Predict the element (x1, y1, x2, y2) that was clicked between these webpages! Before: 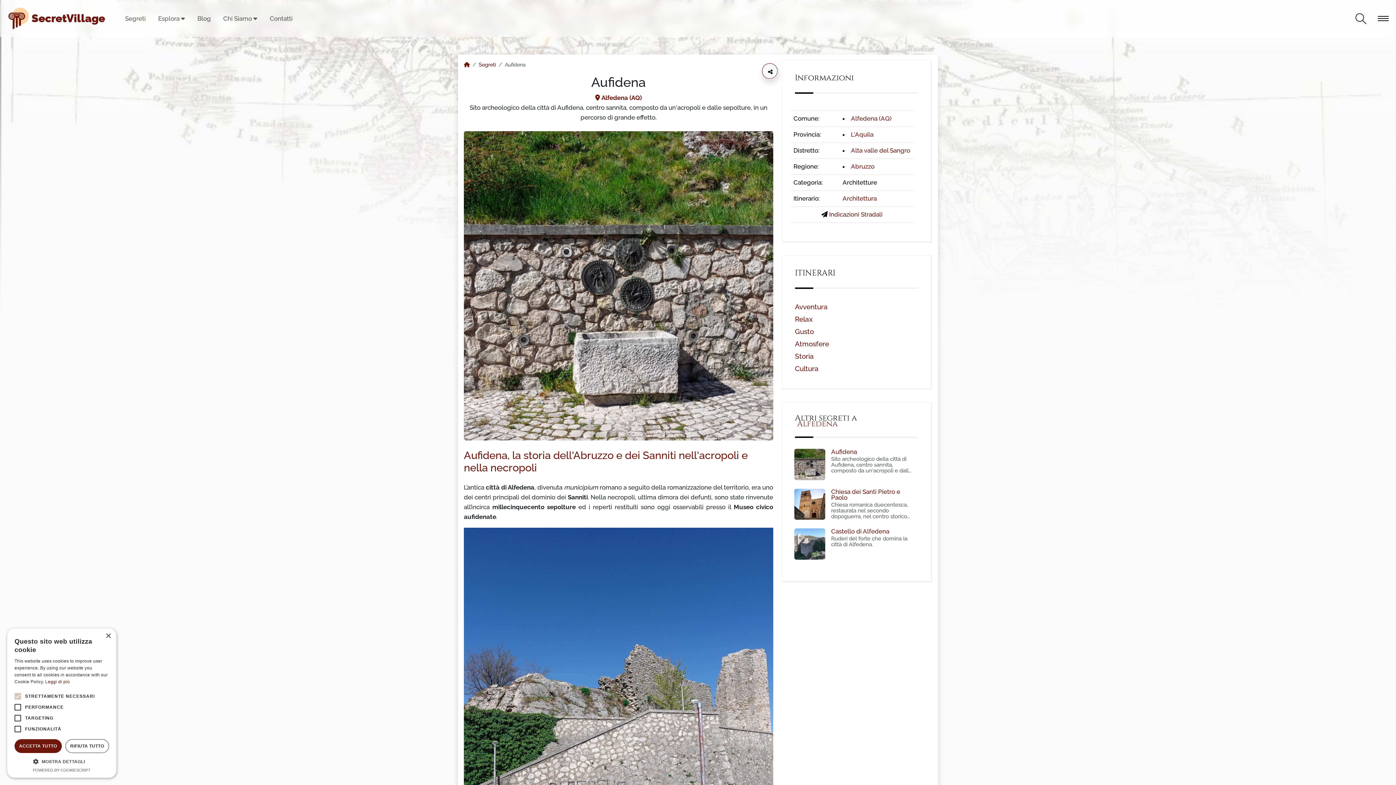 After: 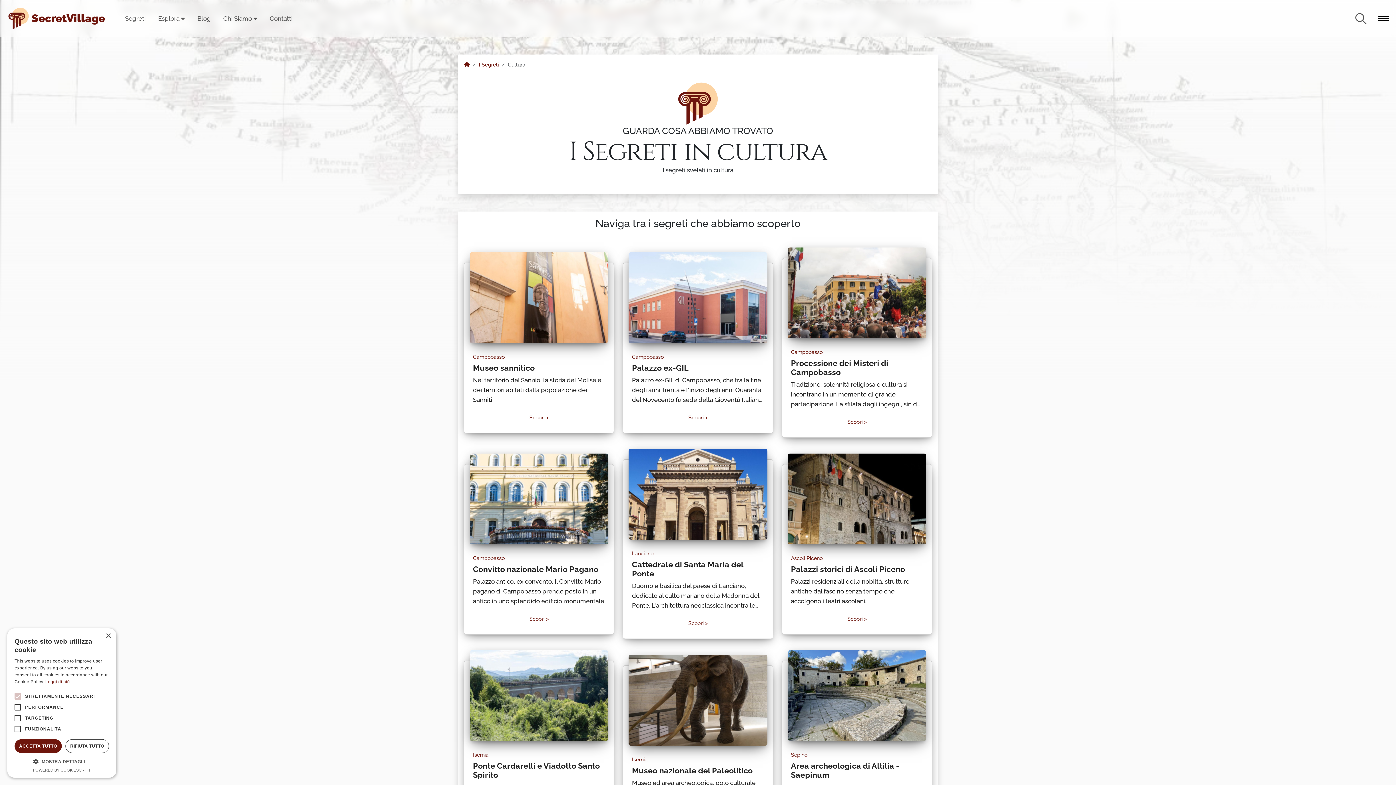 Action: bbox: (795, 364, 818, 372) label: Cultura